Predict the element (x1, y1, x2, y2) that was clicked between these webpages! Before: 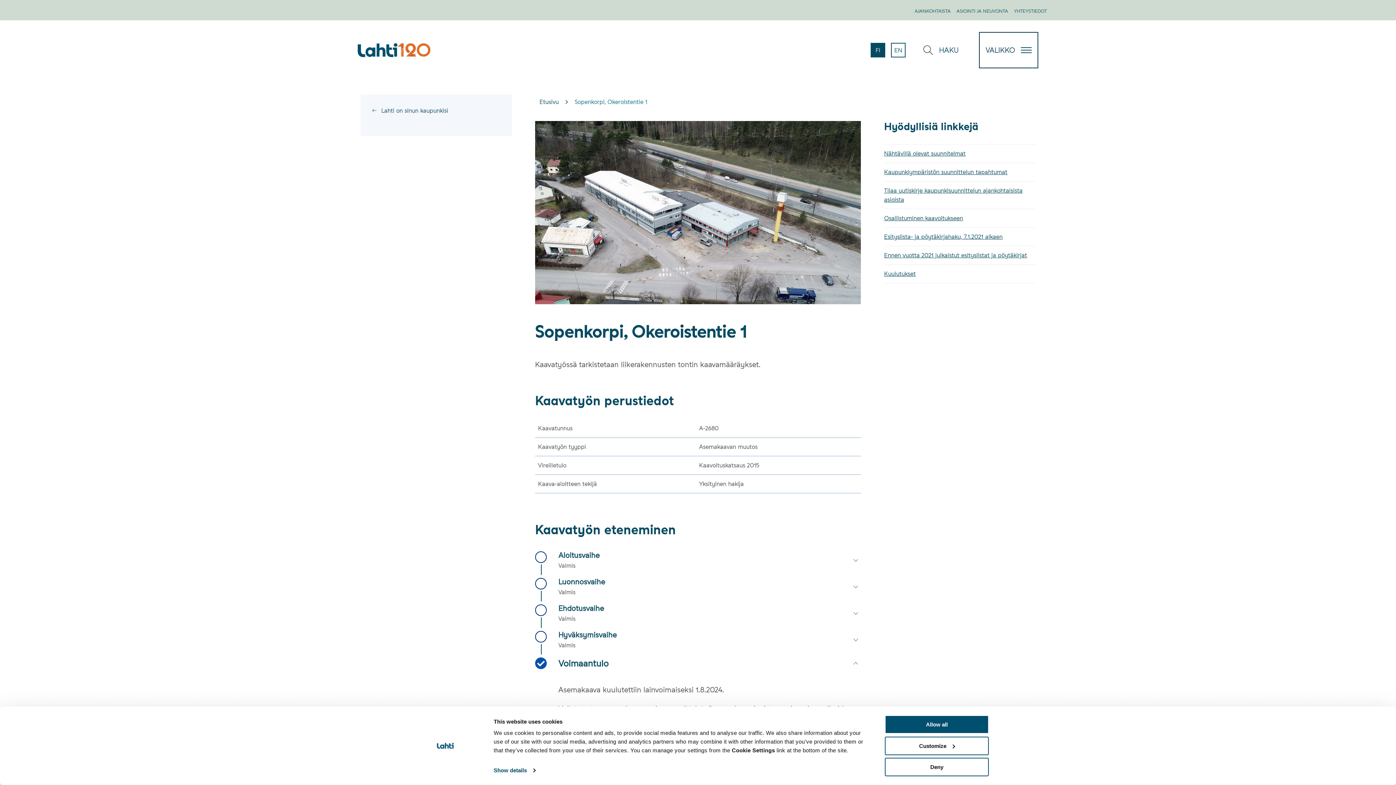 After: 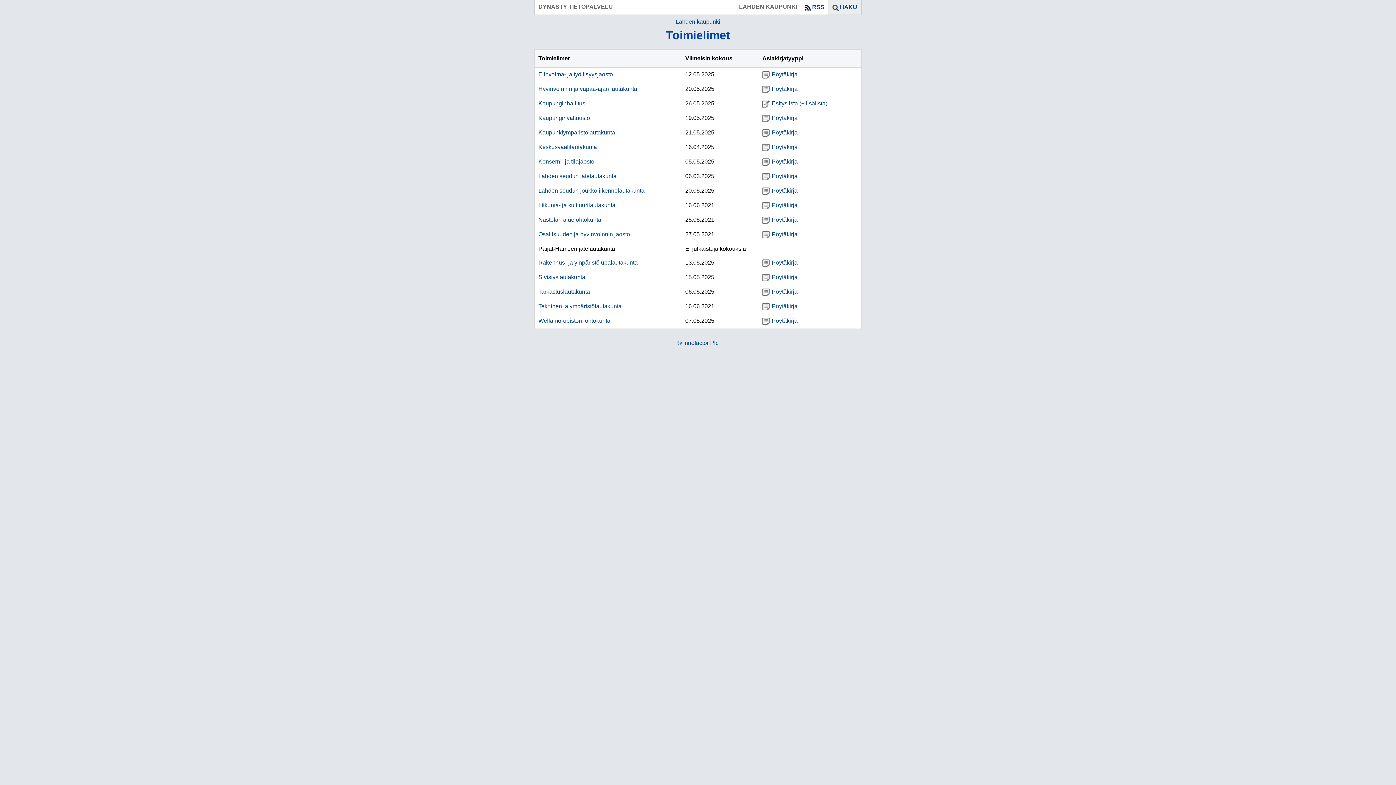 Action: bbox: (884, 228, 1035, 246) label: Esityslista- ja pöytäkirjahaku, 7.1.2021 alkaen